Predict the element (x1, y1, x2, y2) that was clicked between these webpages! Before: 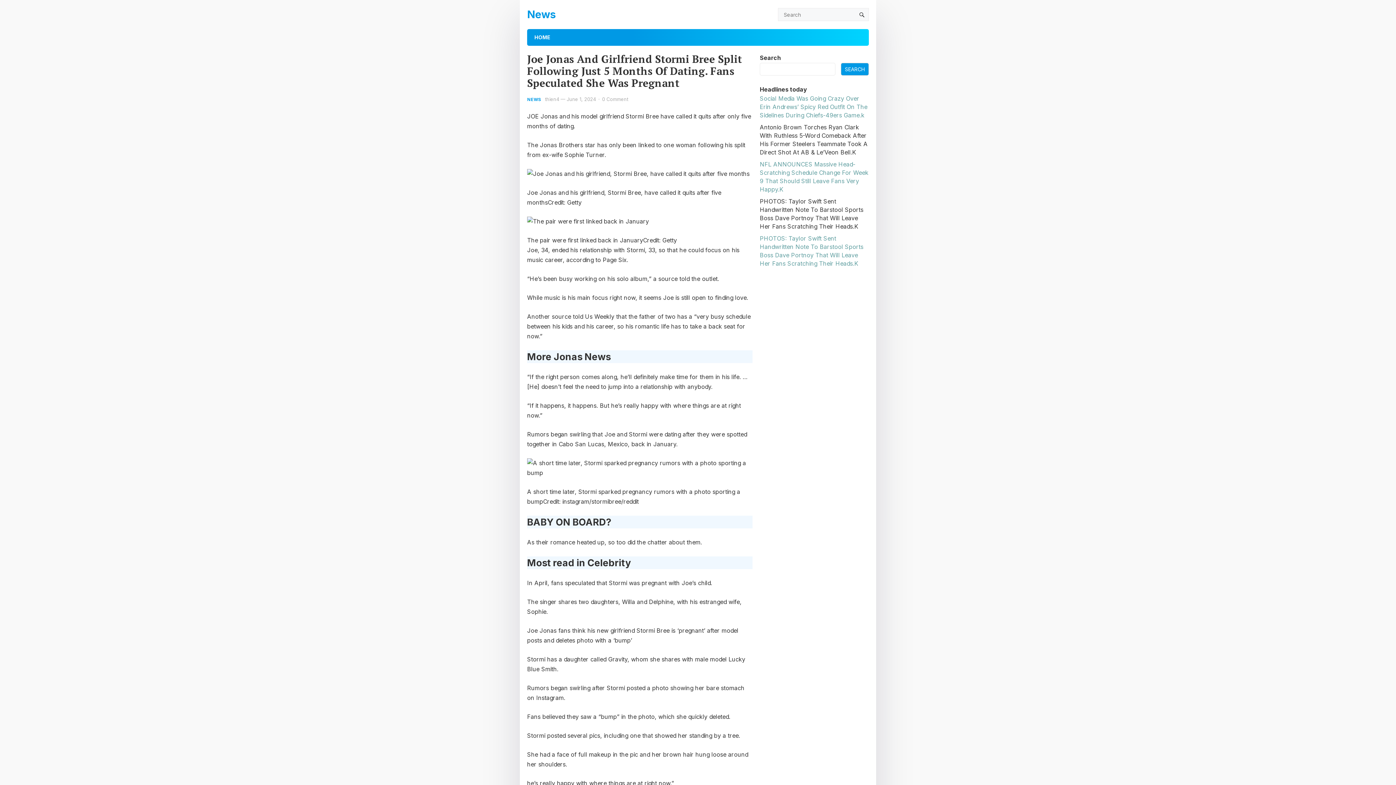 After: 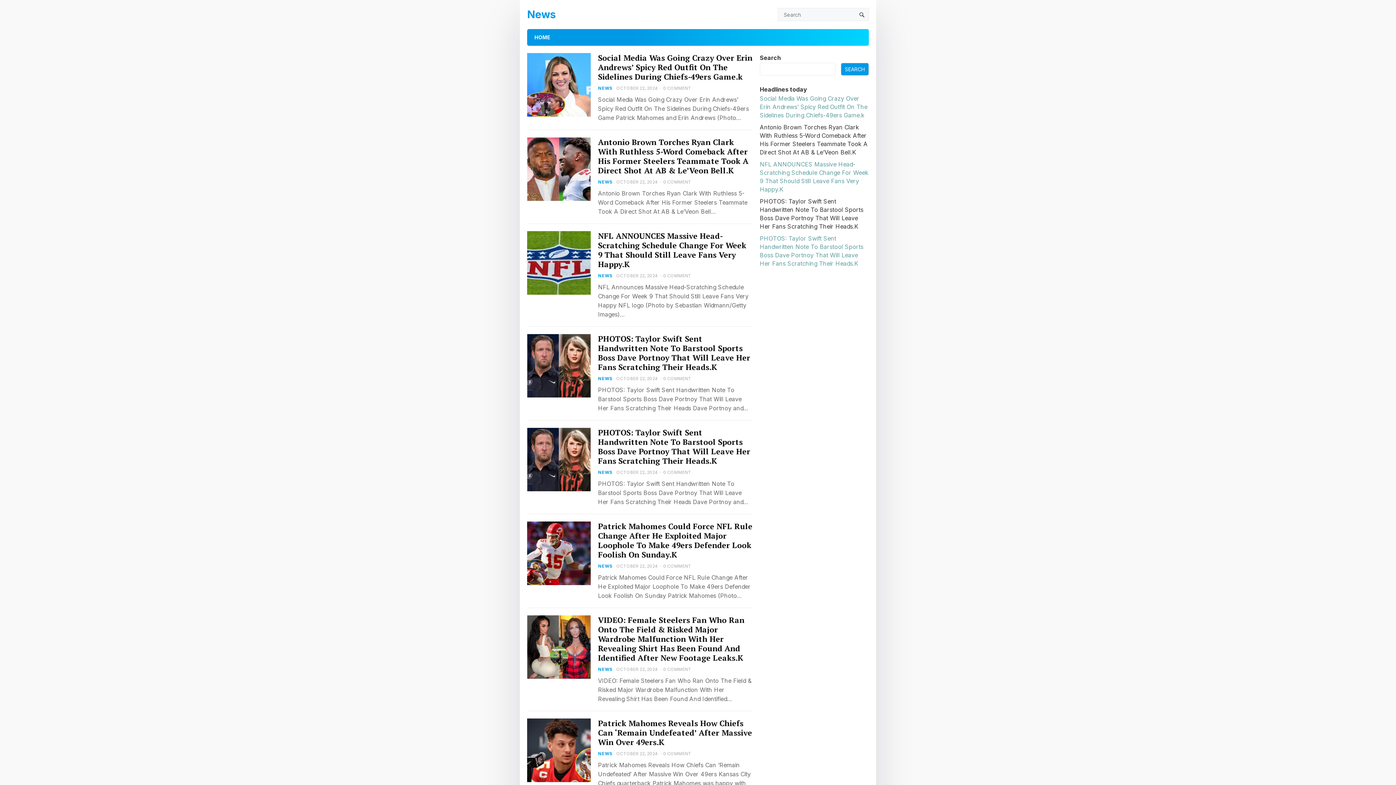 Action: bbox: (534, 29, 550, 45) label: HOME